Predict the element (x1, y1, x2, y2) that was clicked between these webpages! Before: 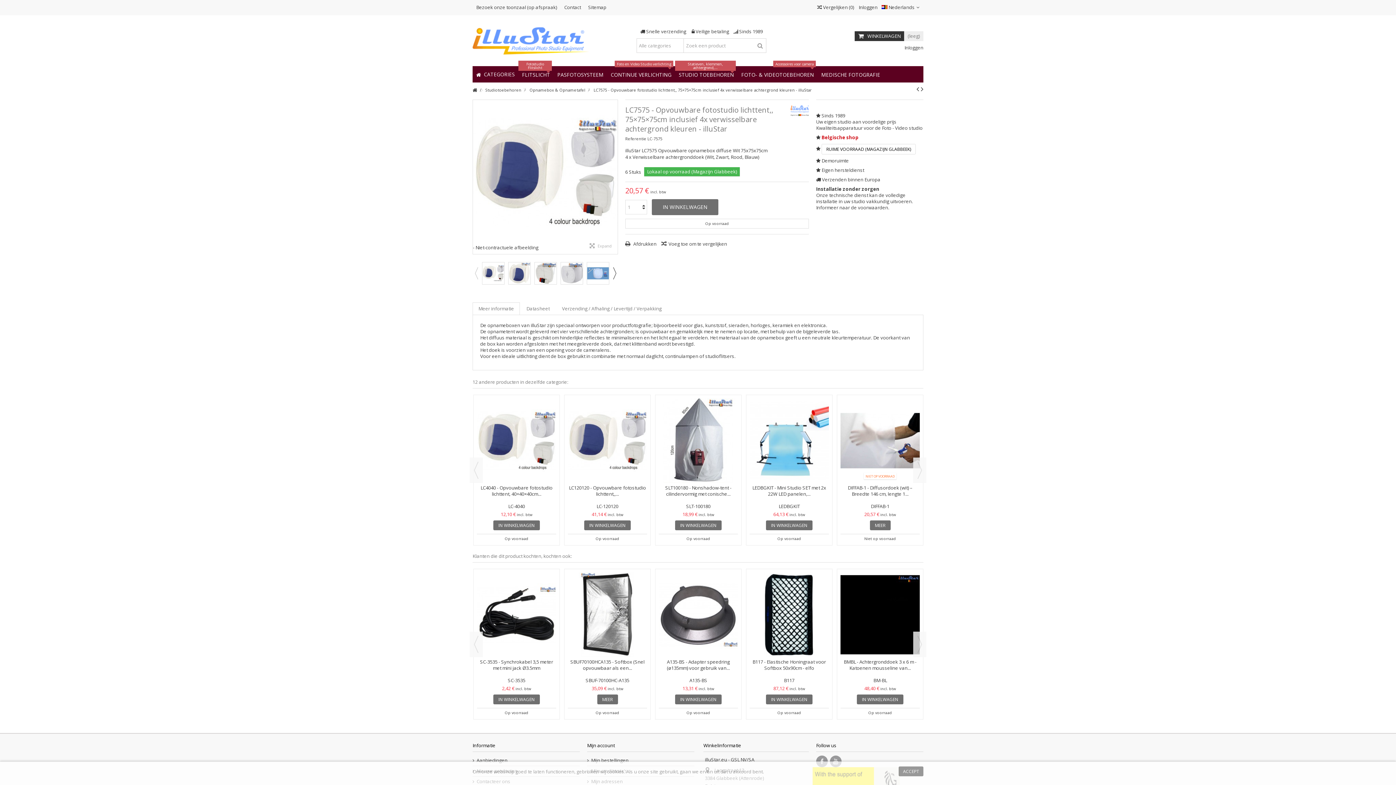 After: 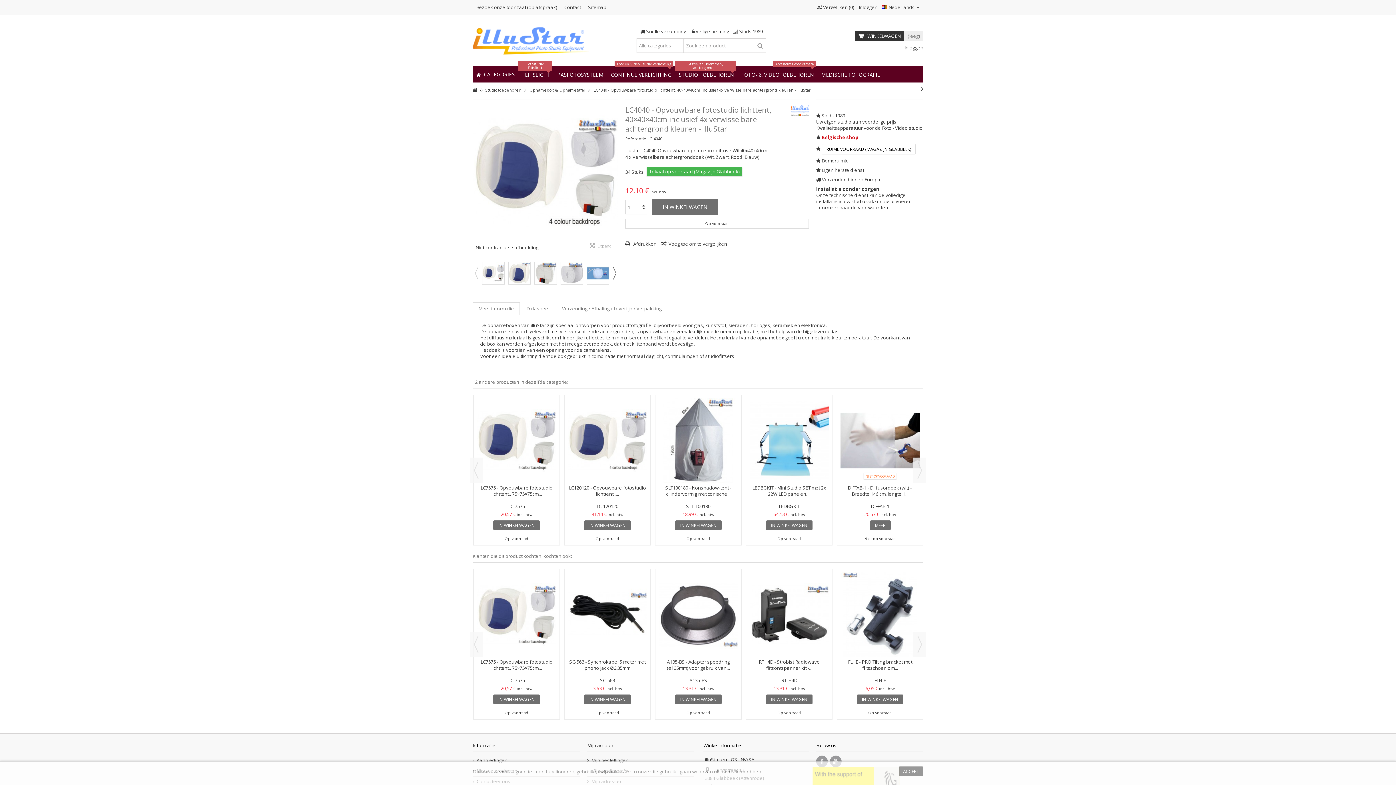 Action: bbox: (480, 484, 552, 497) label: LC4040 - Opvouwbare fotostudio lichttent, 40×40×40cm...